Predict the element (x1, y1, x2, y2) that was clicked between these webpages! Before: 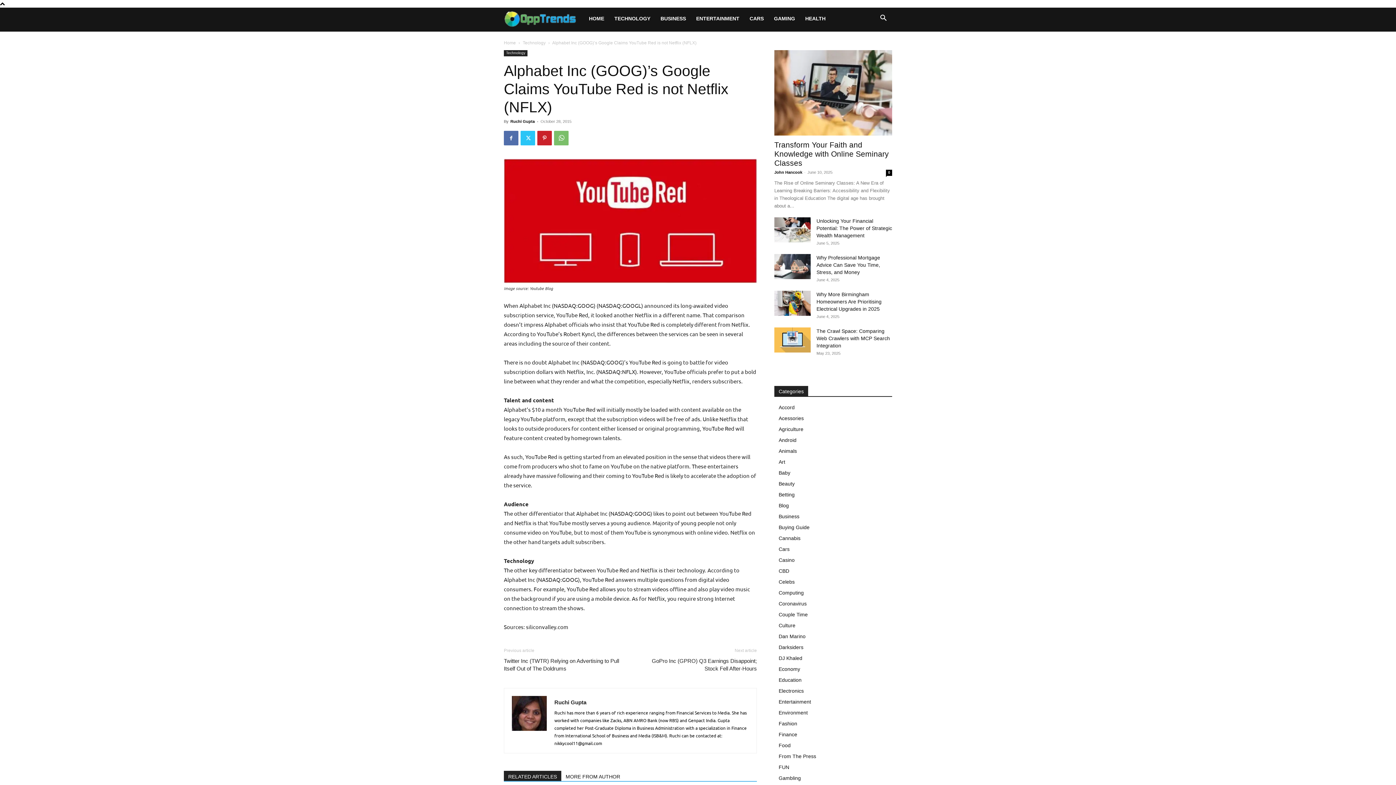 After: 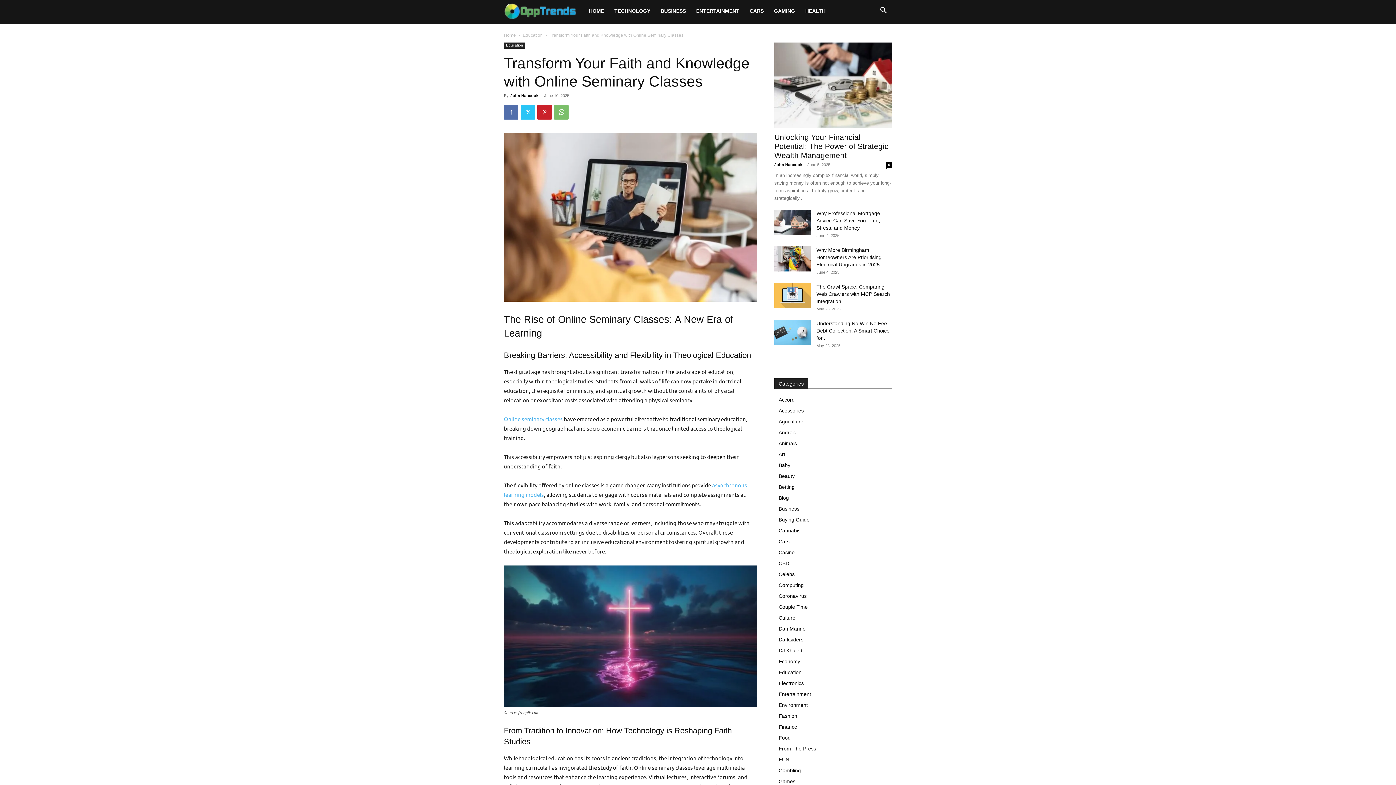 Action: label: 0 bbox: (886, 169, 892, 176)